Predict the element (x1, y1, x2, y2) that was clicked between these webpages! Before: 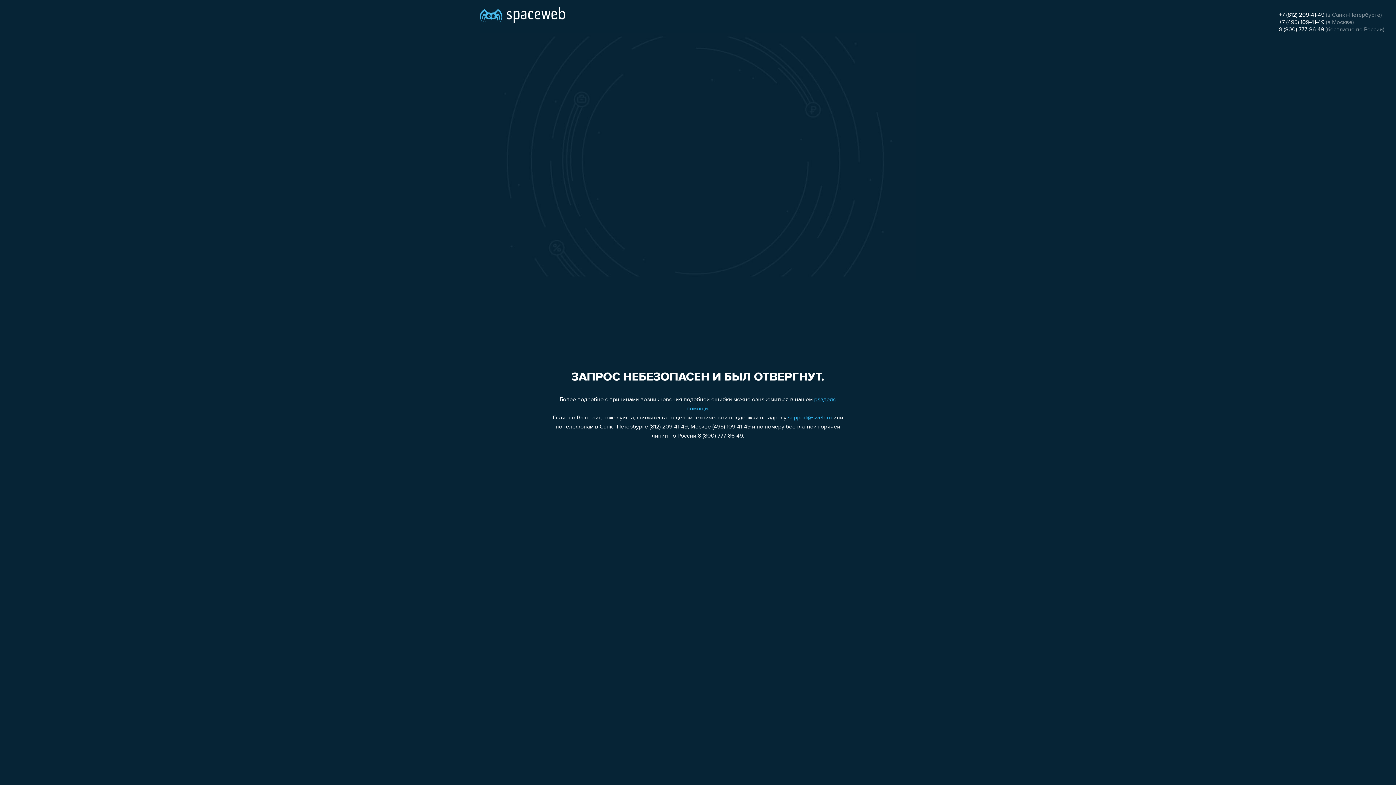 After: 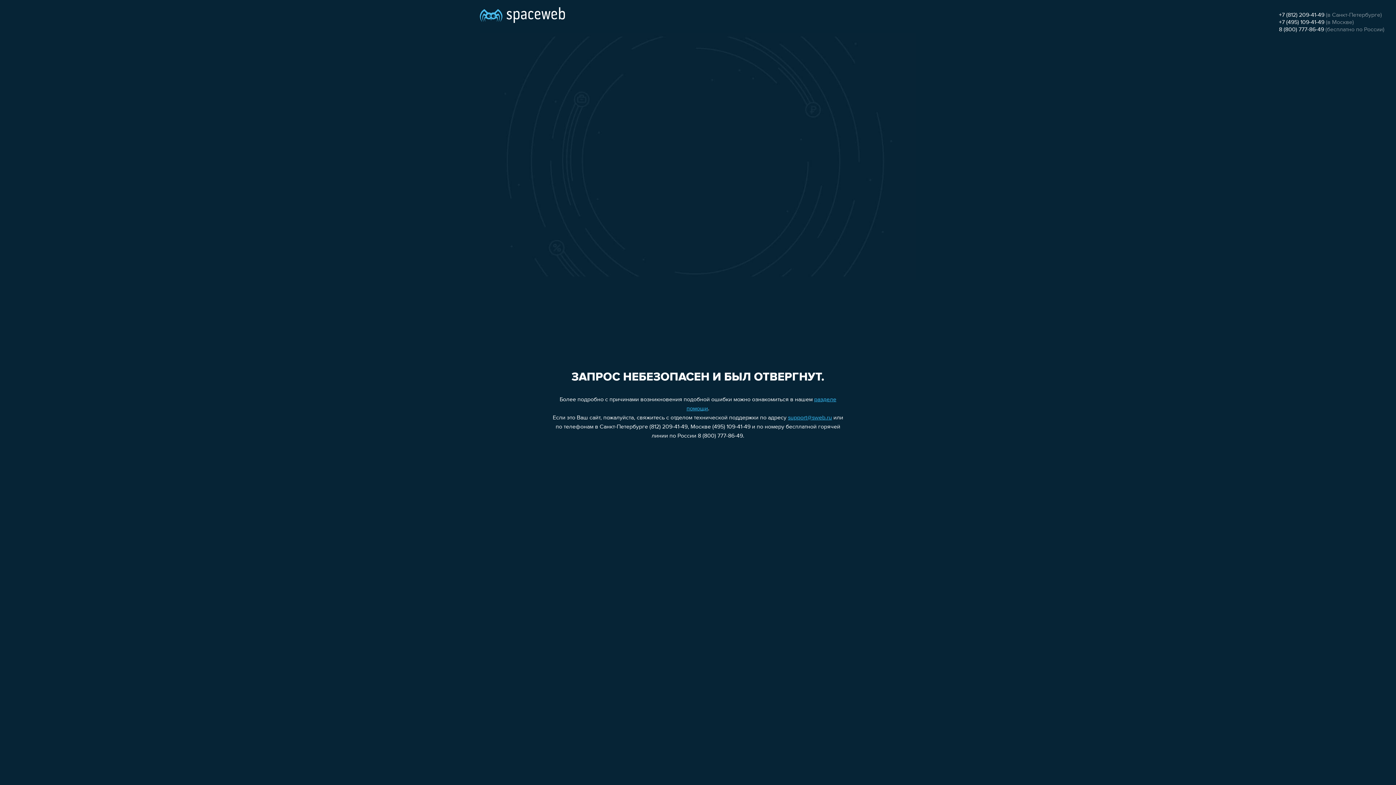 Action: bbox: (788, 415, 832, 421) label: support@sweb.ru